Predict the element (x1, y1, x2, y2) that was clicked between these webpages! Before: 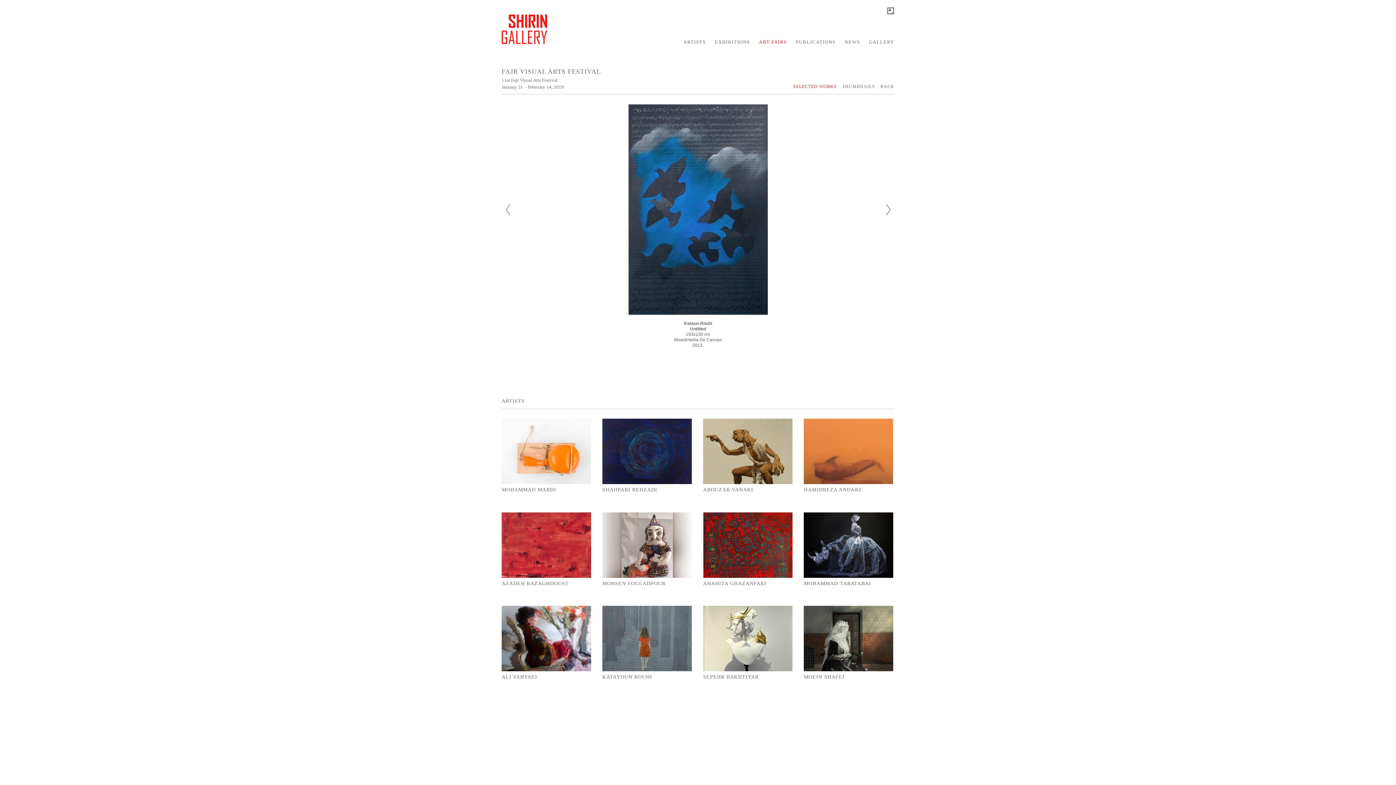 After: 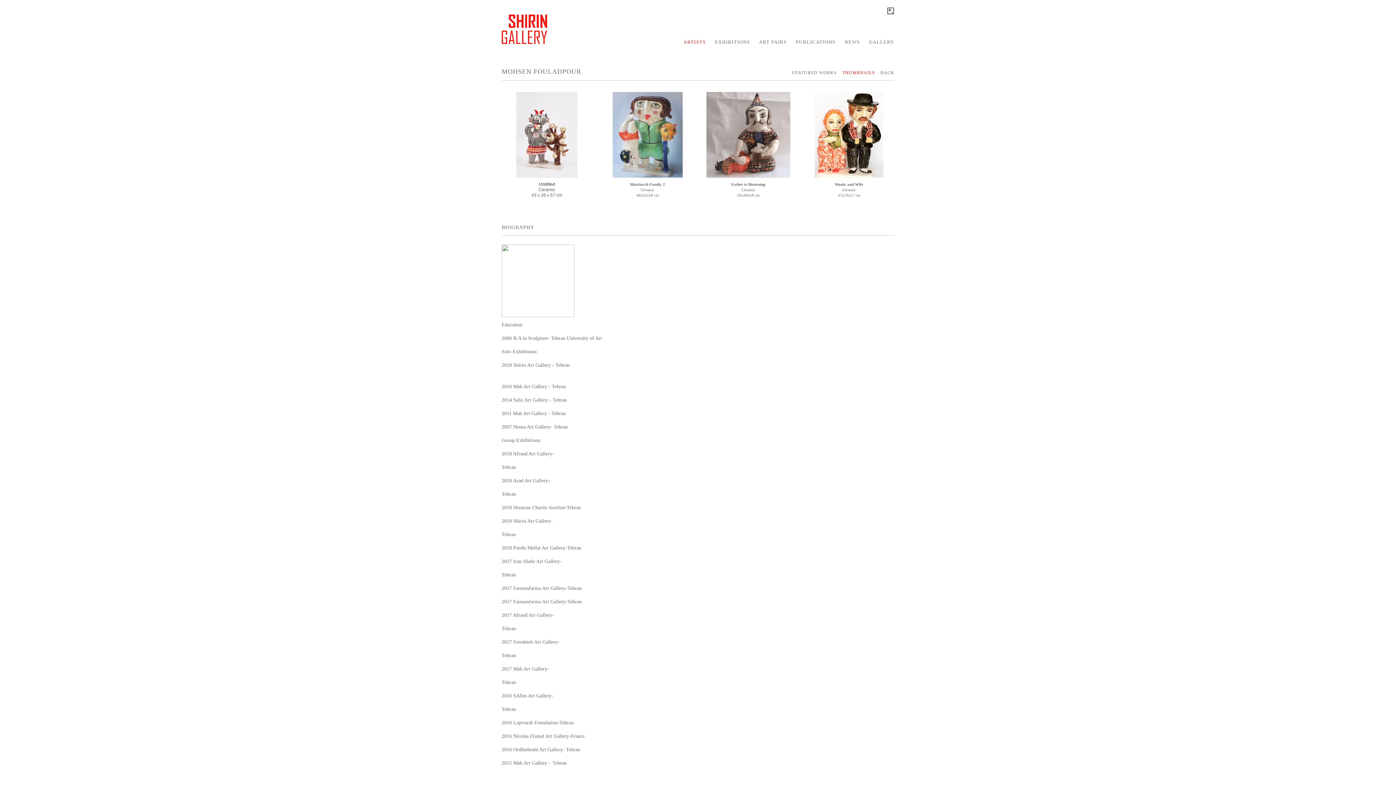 Action: bbox: (602, 512, 692, 578) label: MOHSEN FOULADPOUR